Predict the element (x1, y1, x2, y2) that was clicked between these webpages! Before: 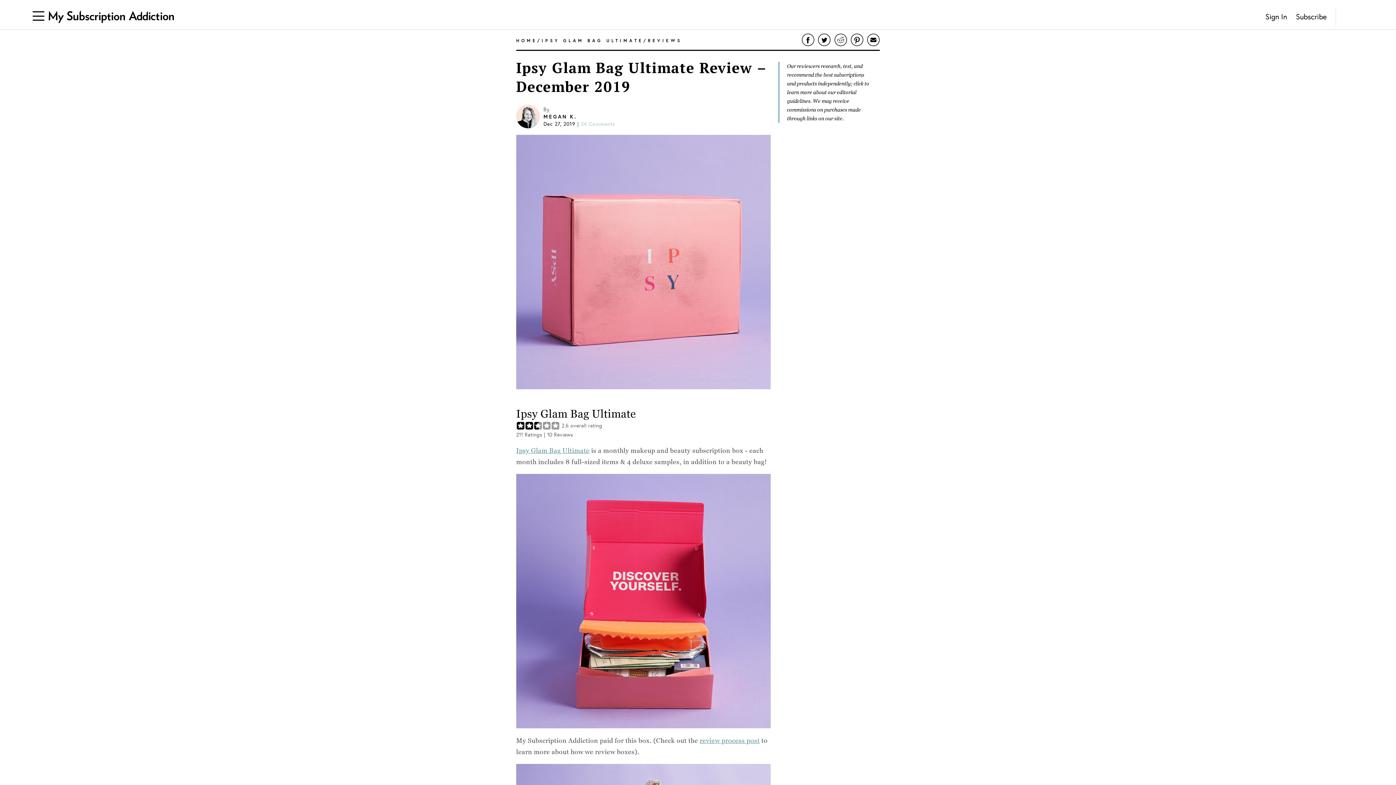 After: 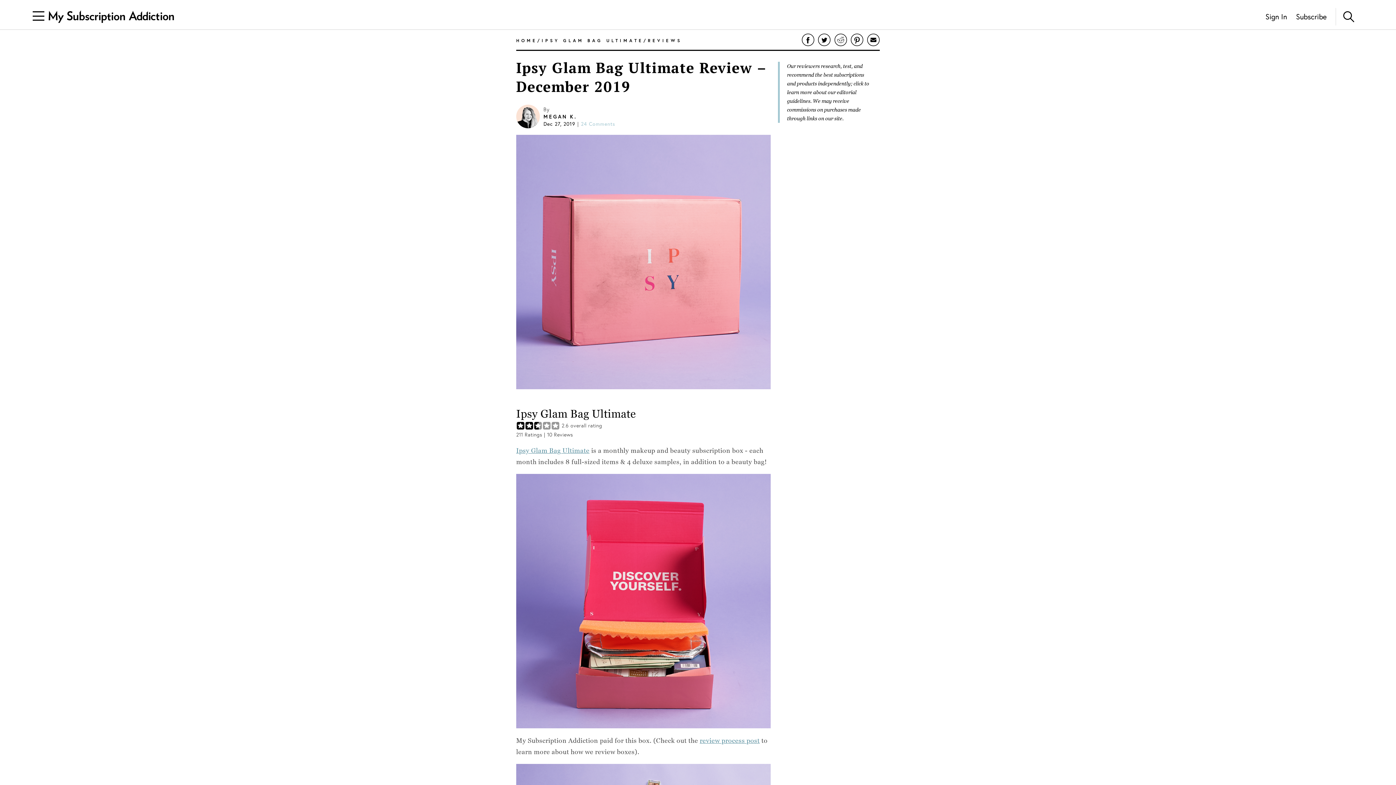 Action: bbox: (801, 33, 814, 46)